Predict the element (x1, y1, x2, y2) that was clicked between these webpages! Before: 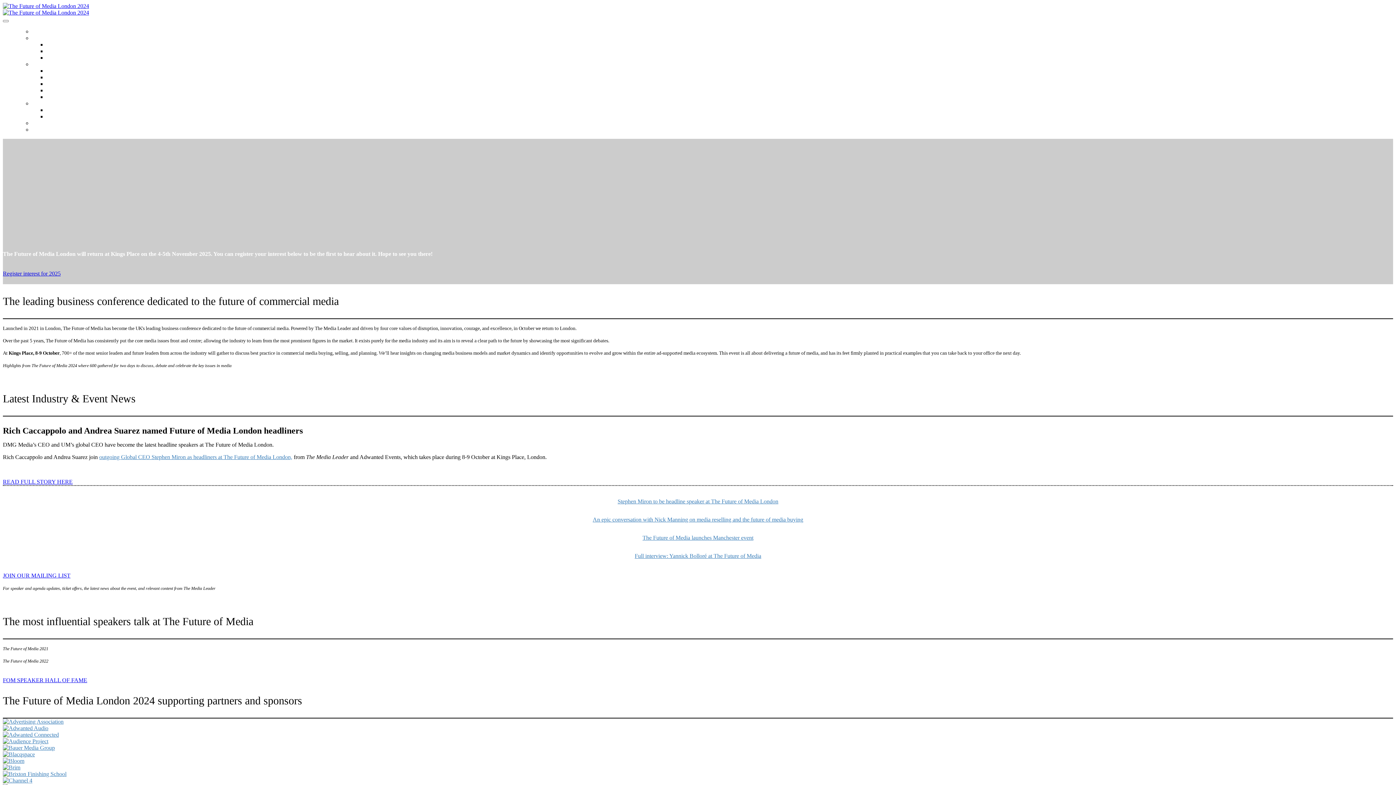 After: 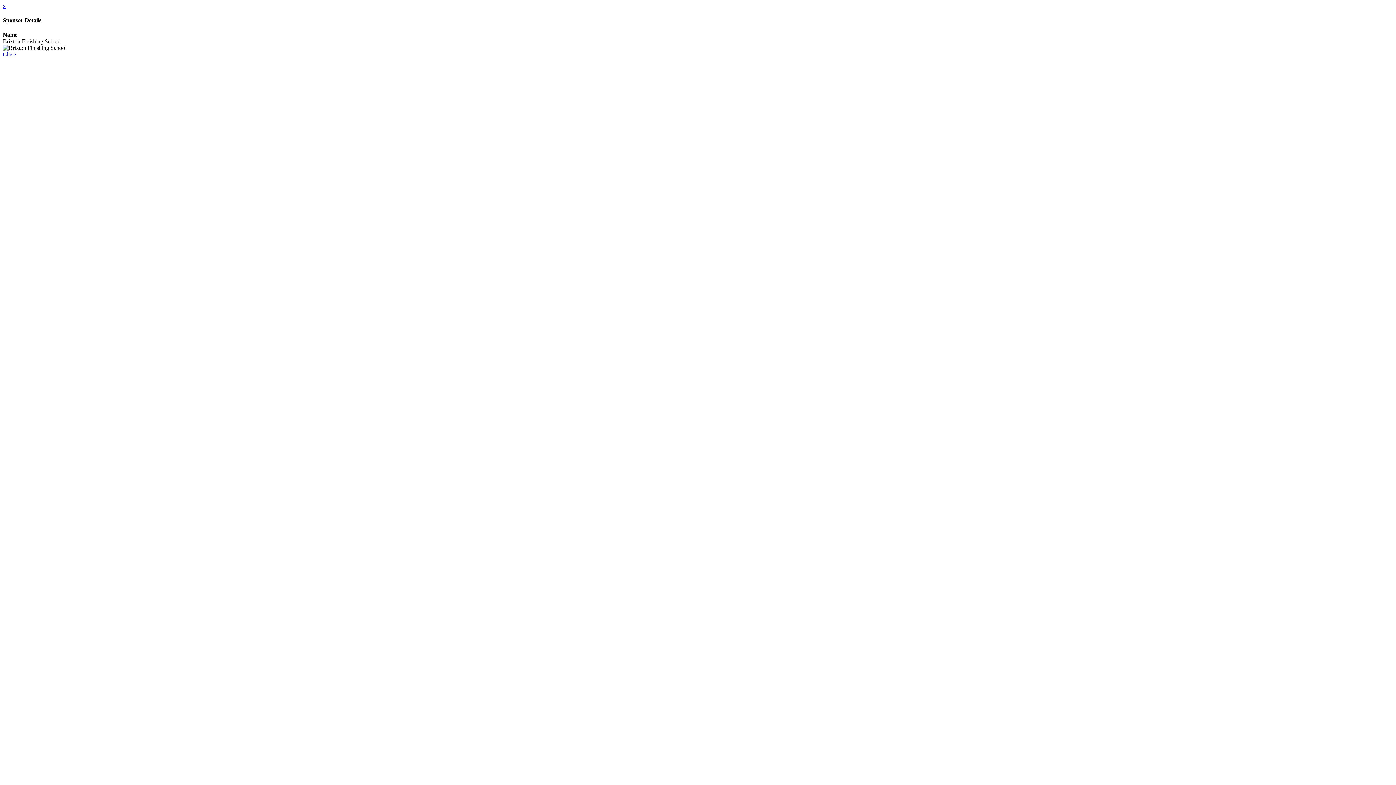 Action: bbox: (2, 771, 66, 777)